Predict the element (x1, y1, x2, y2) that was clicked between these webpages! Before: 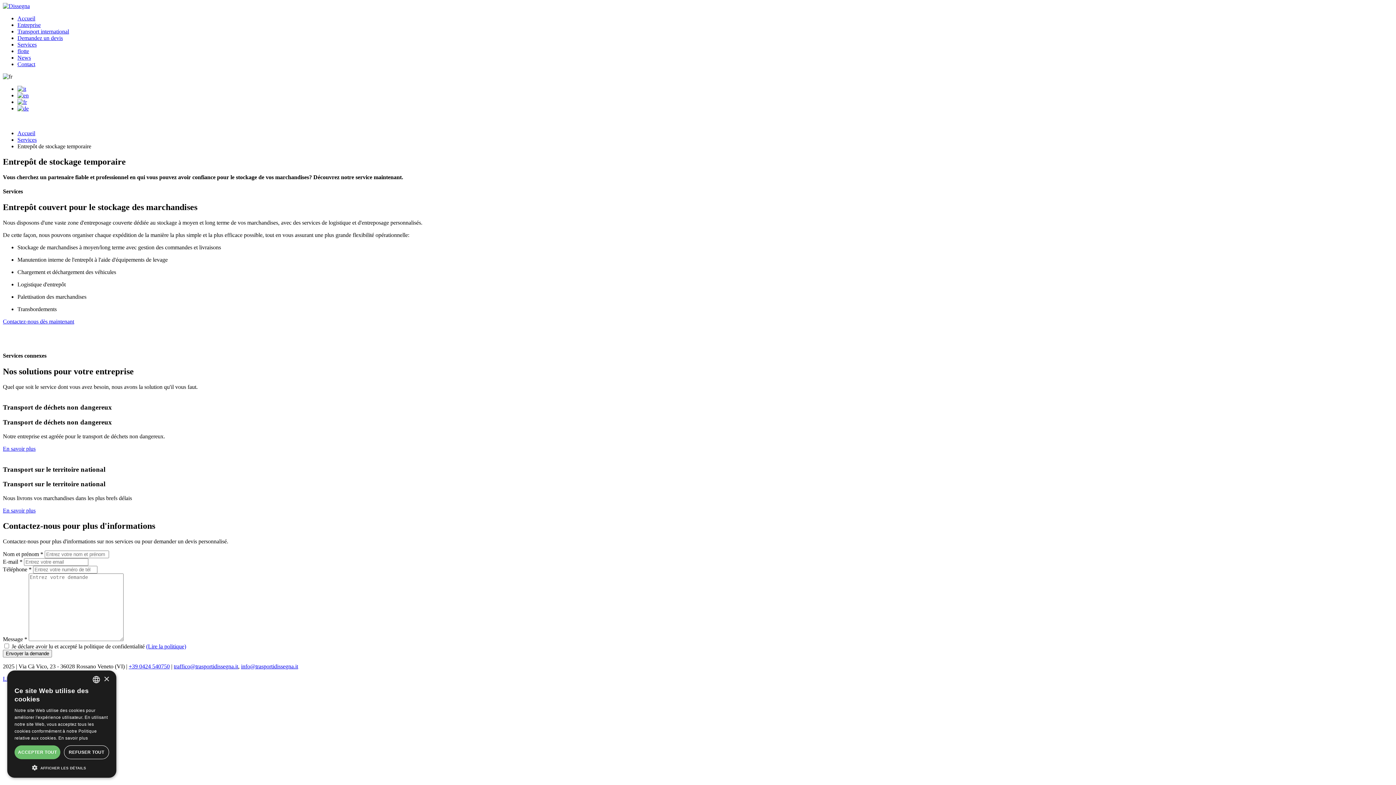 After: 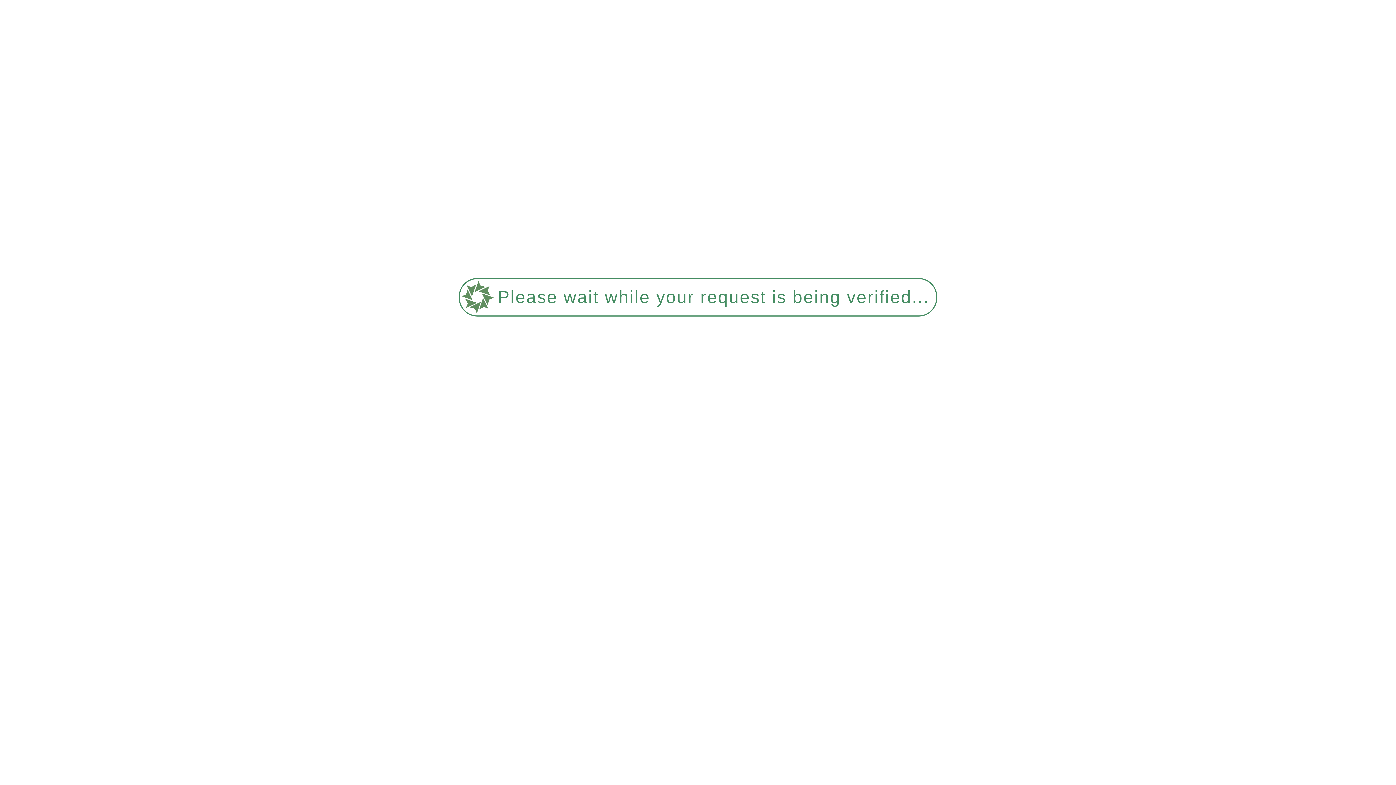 Action: label: Contactez-nous dès maintenant bbox: (2, 318, 74, 324)